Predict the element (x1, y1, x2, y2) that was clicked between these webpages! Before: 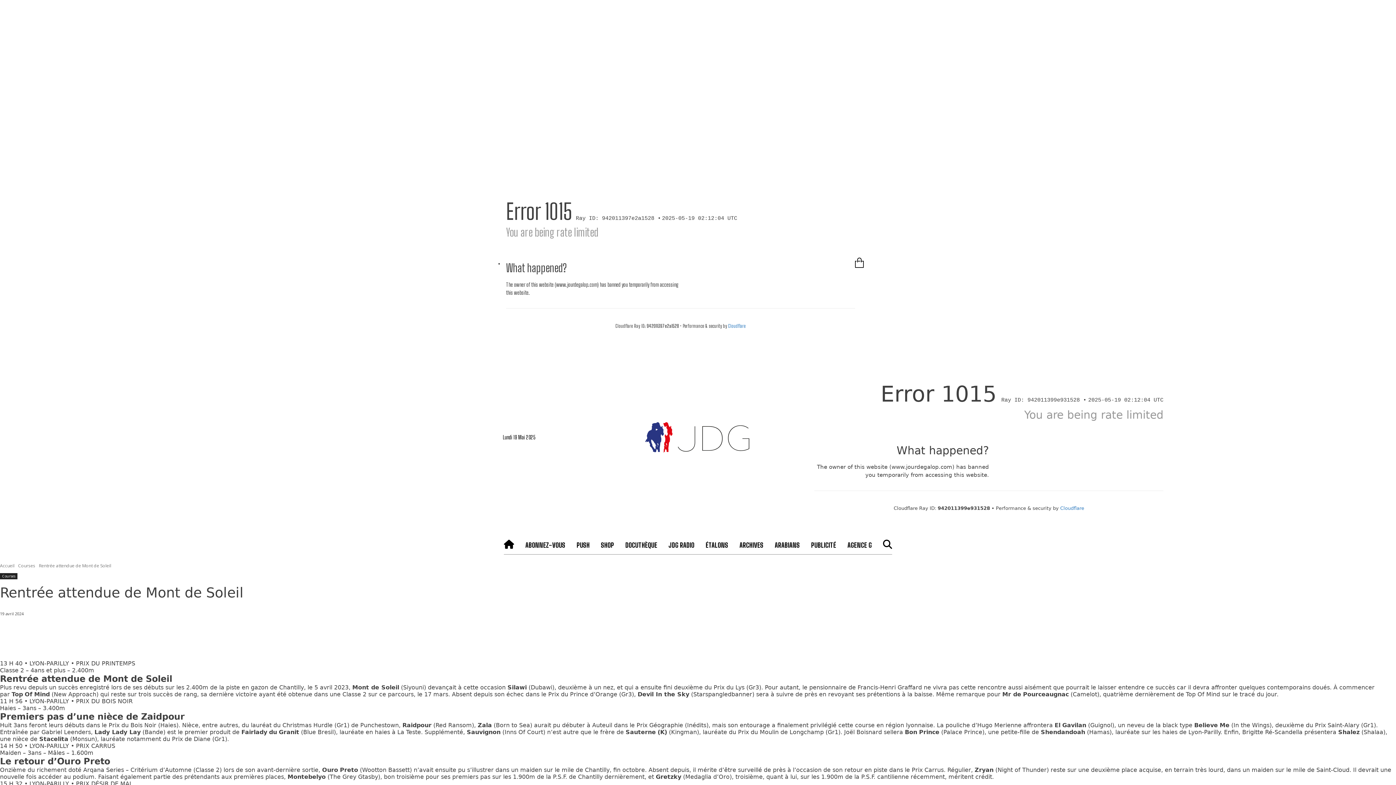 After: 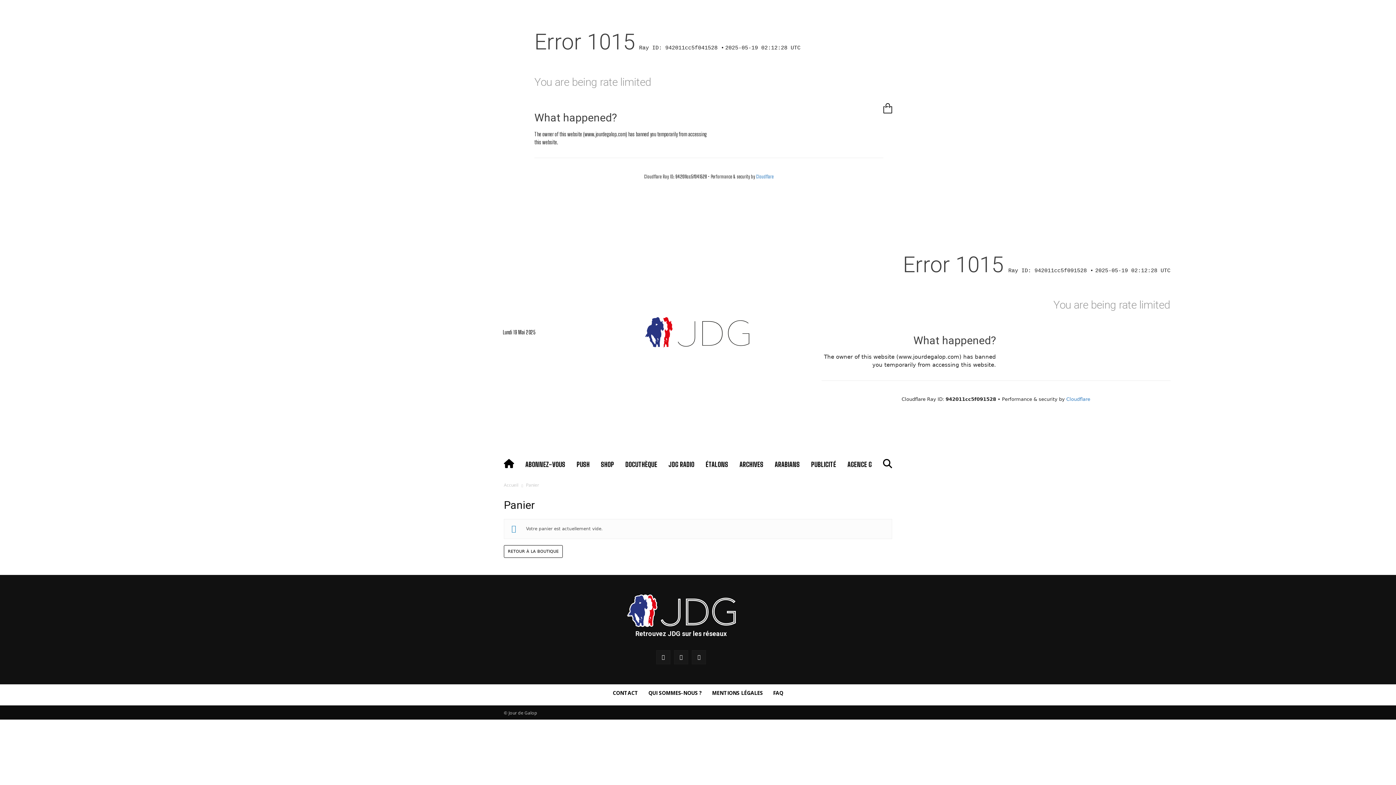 Action: bbox: (855, 257, 864, 269)